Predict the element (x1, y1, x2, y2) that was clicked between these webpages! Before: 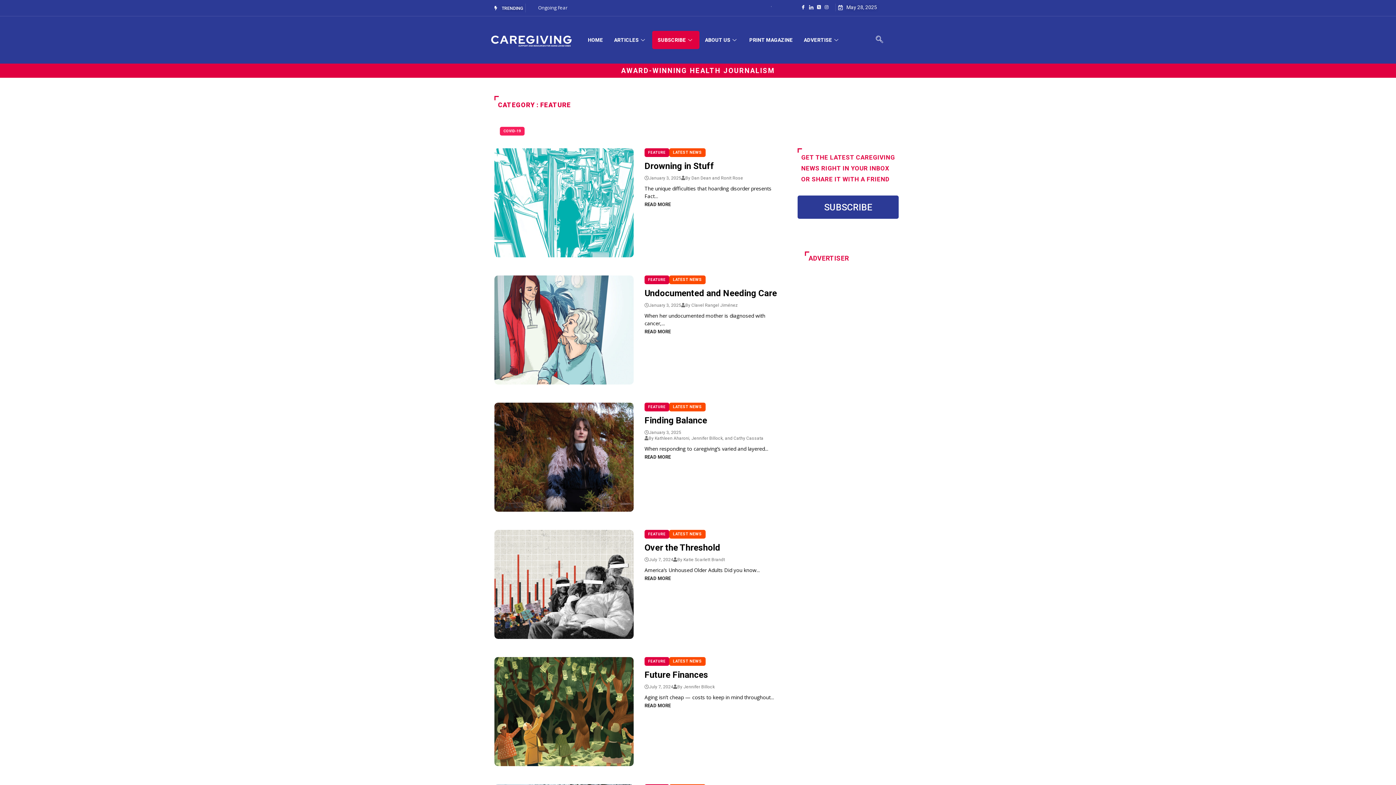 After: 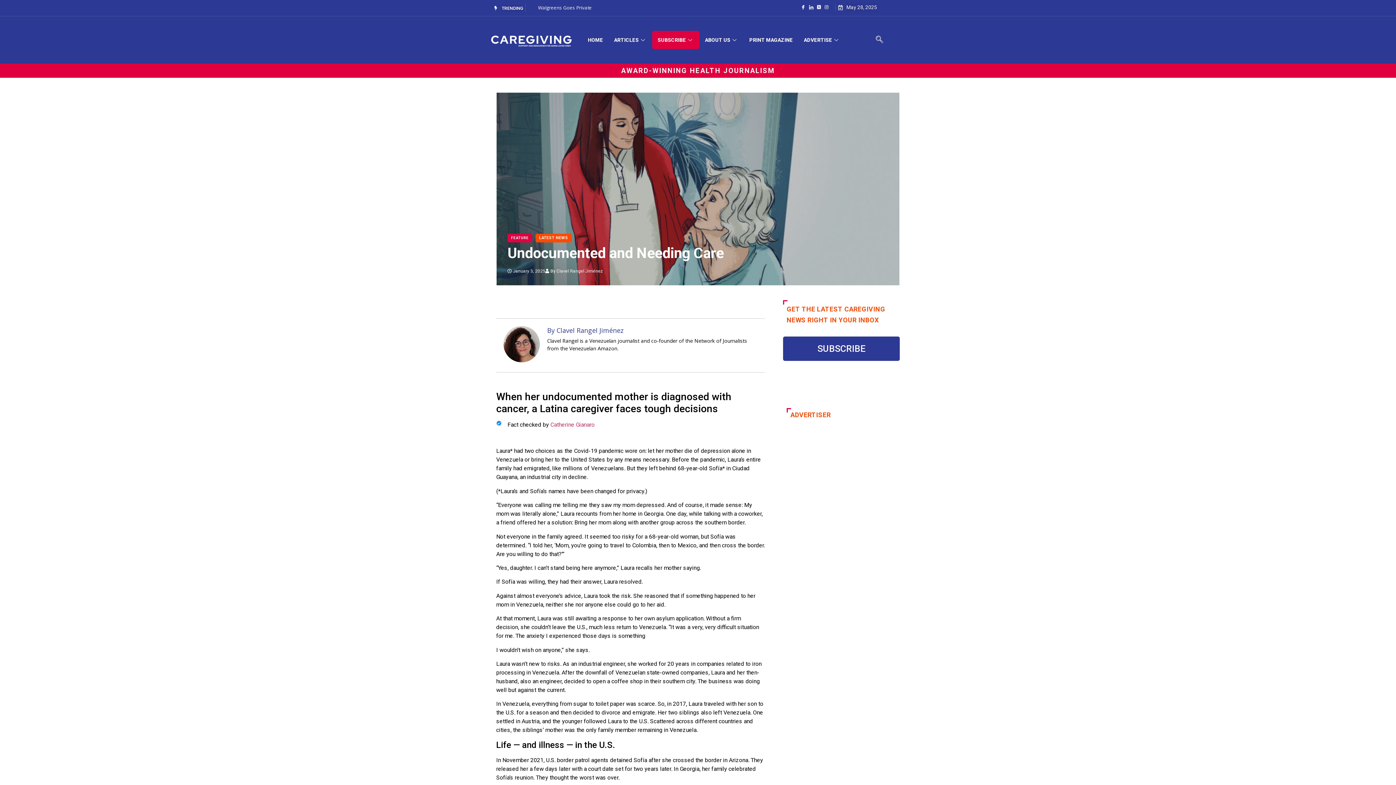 Action: bbox: (494, 275, 633, 384)